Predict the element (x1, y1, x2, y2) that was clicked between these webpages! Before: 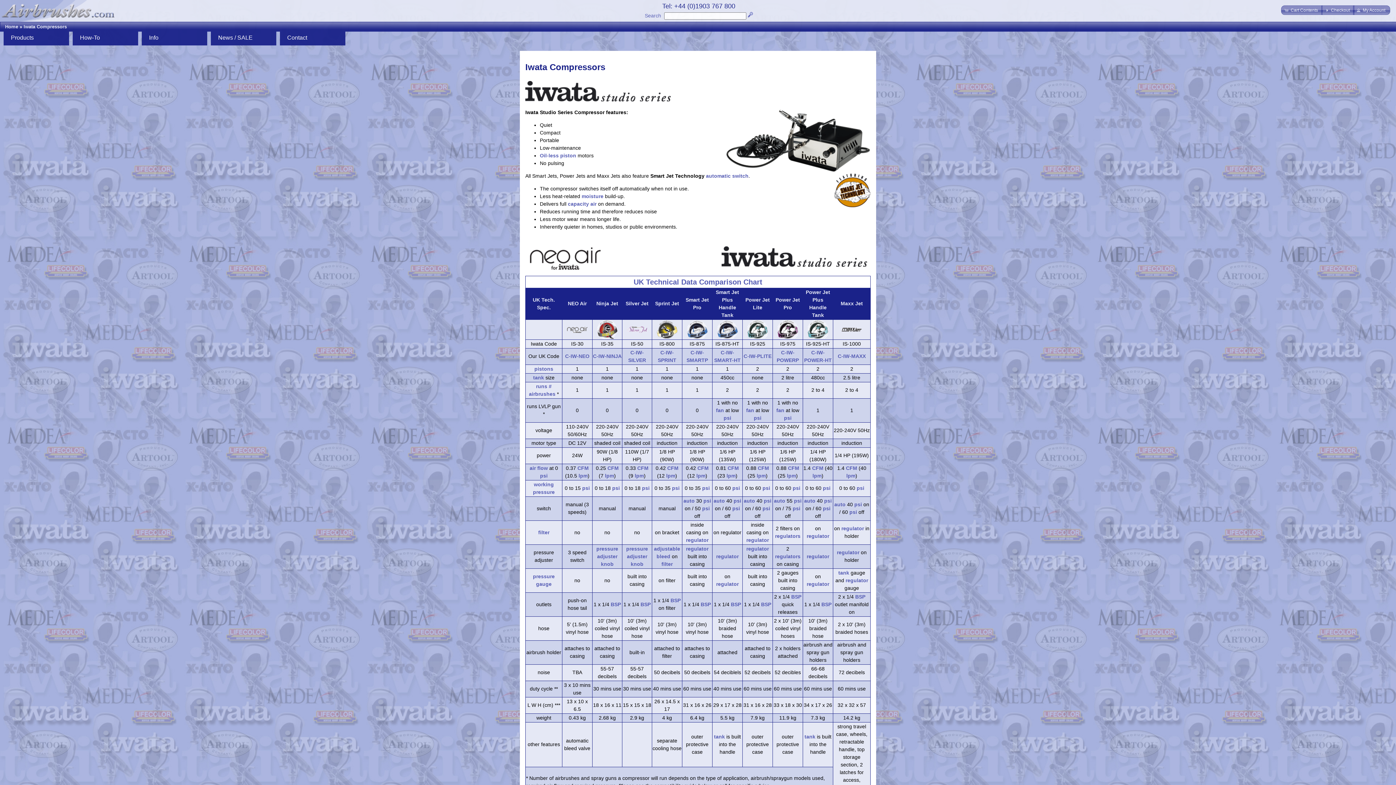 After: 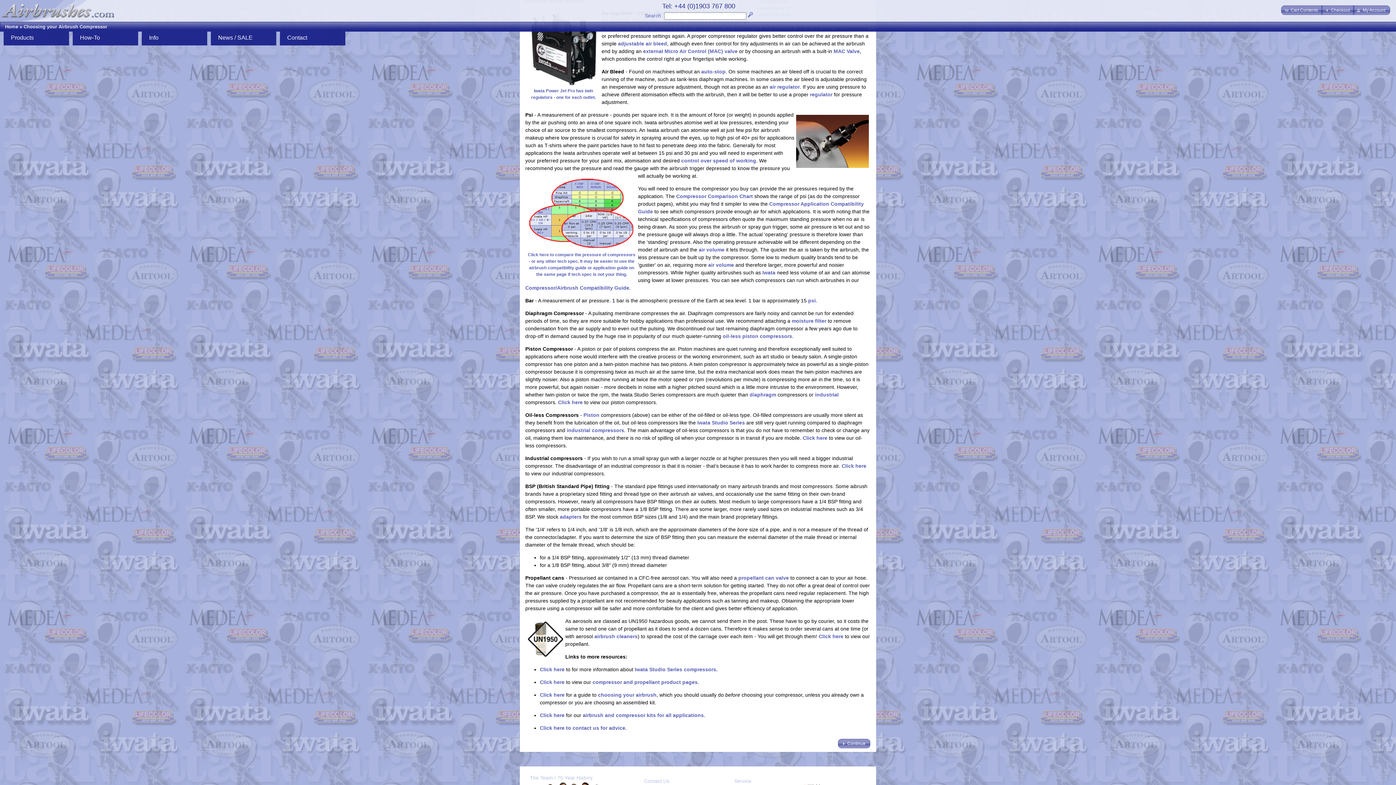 Action: label: regulator bbox: (837, 549, 859, 555)